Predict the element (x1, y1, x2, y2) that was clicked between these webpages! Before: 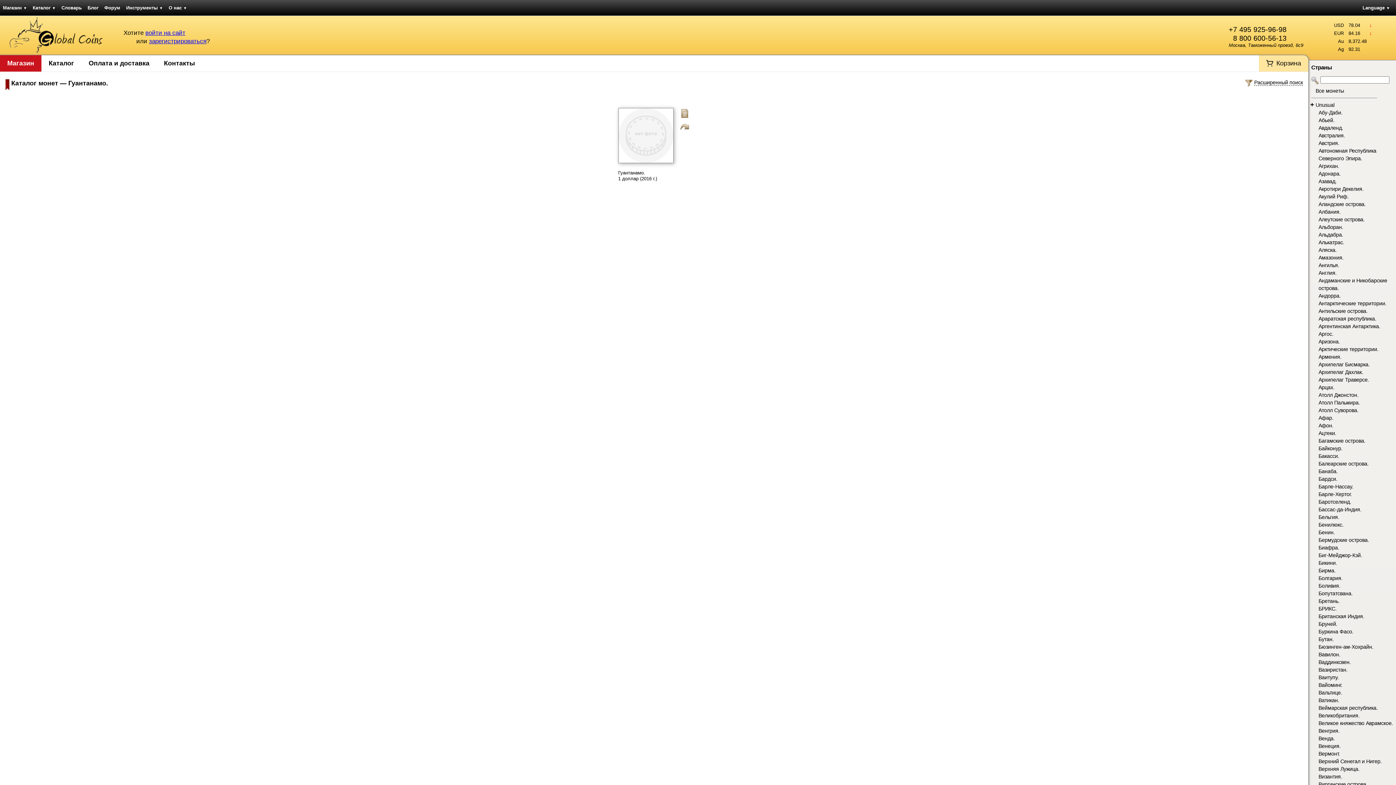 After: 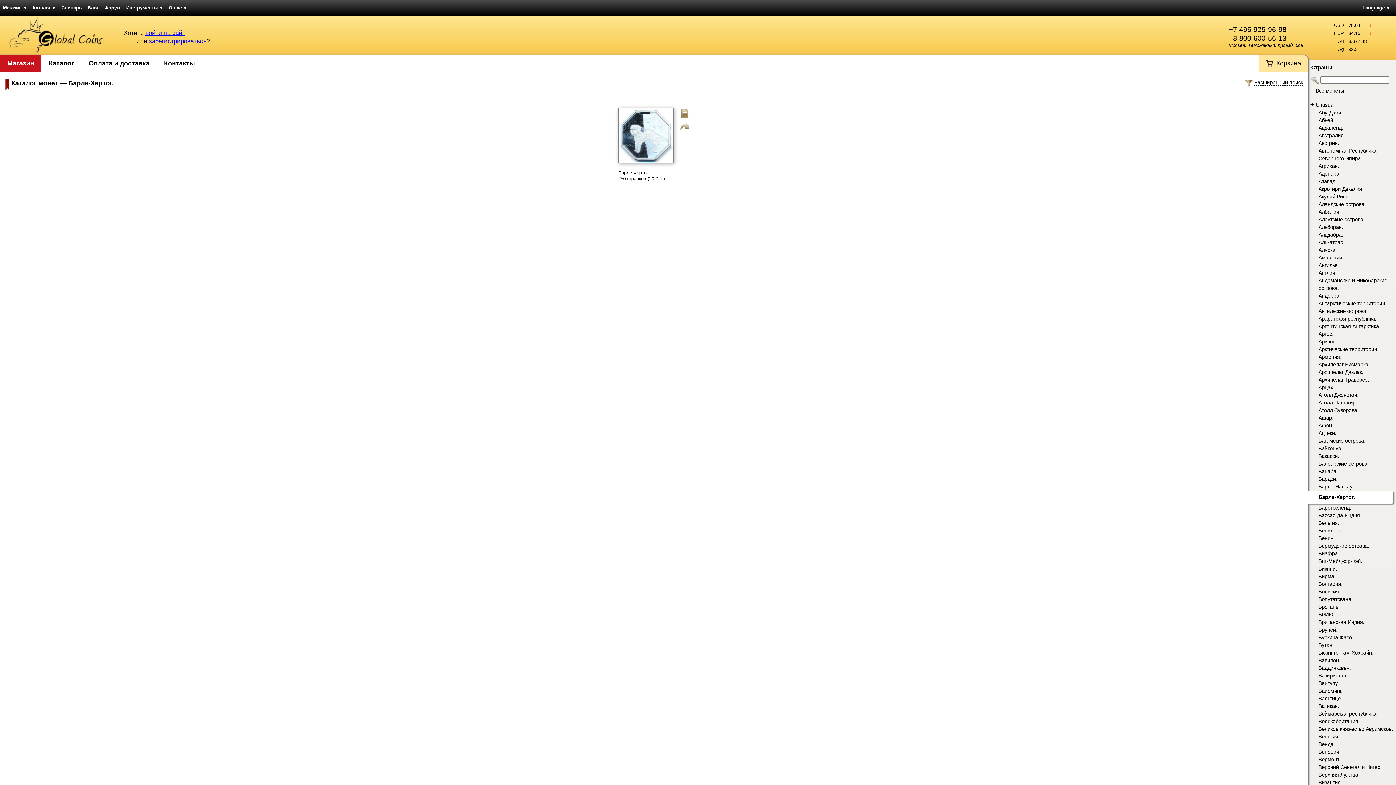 Action: label: Барле-Хертог. bbox: (1318, 491, 1352, 497)